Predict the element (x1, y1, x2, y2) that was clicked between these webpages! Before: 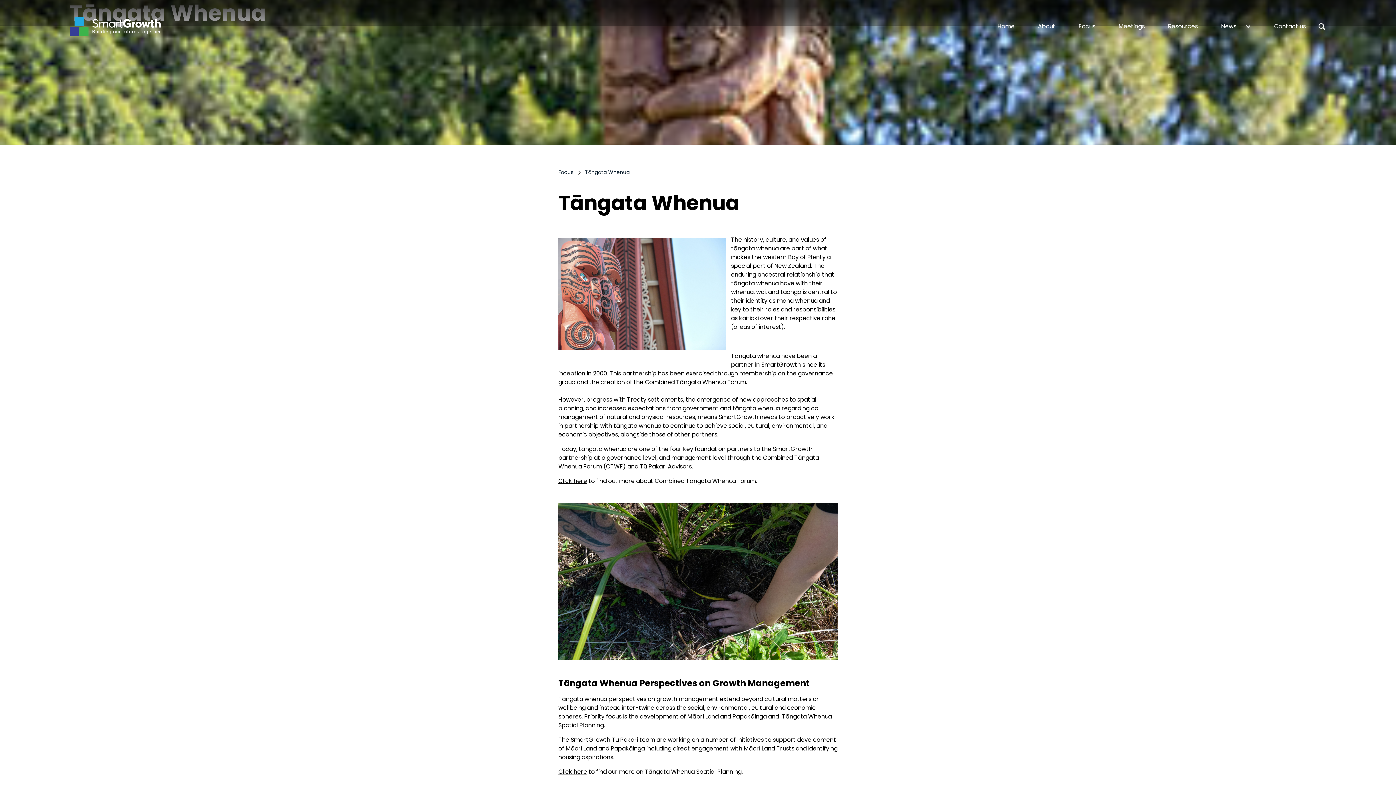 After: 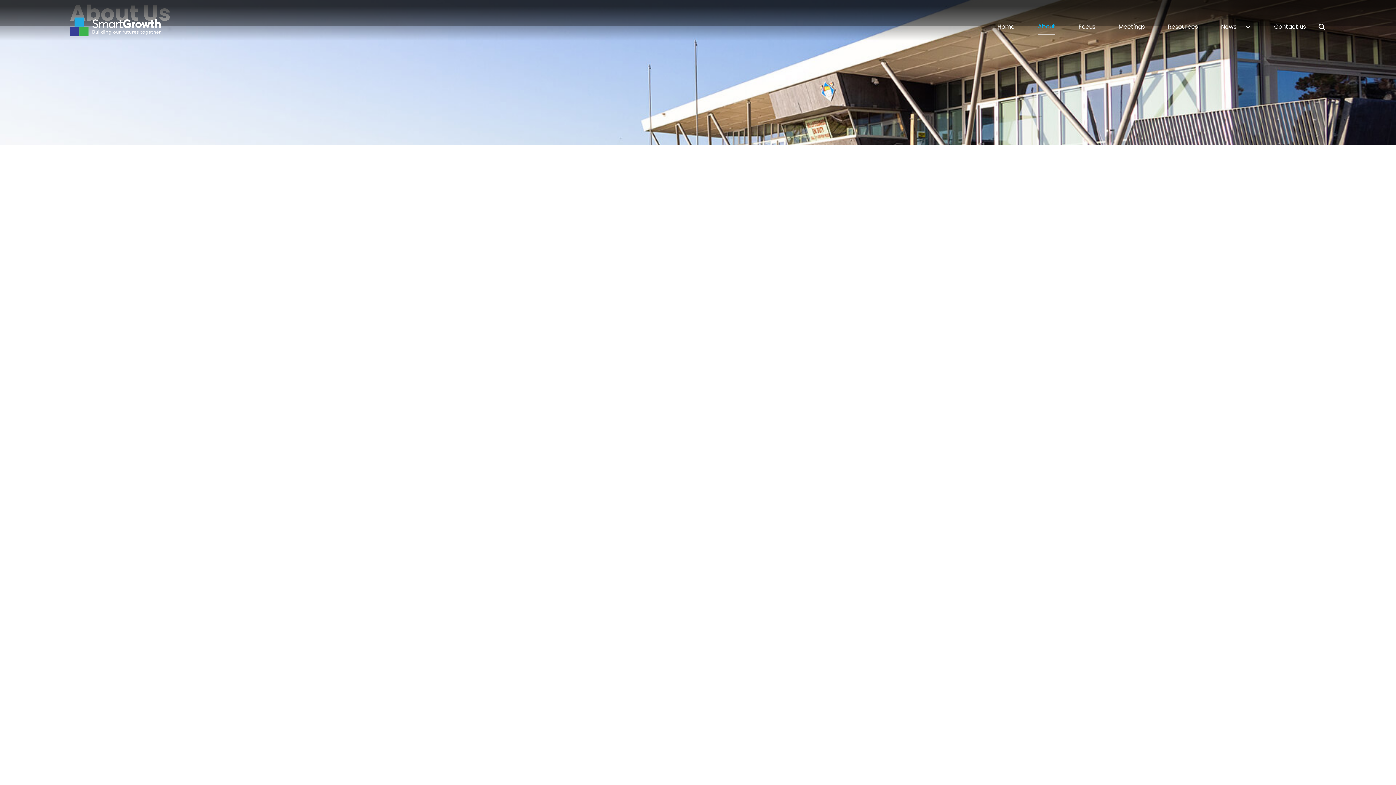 Action: label: About bbox: (1038, 19, 1055, 33)